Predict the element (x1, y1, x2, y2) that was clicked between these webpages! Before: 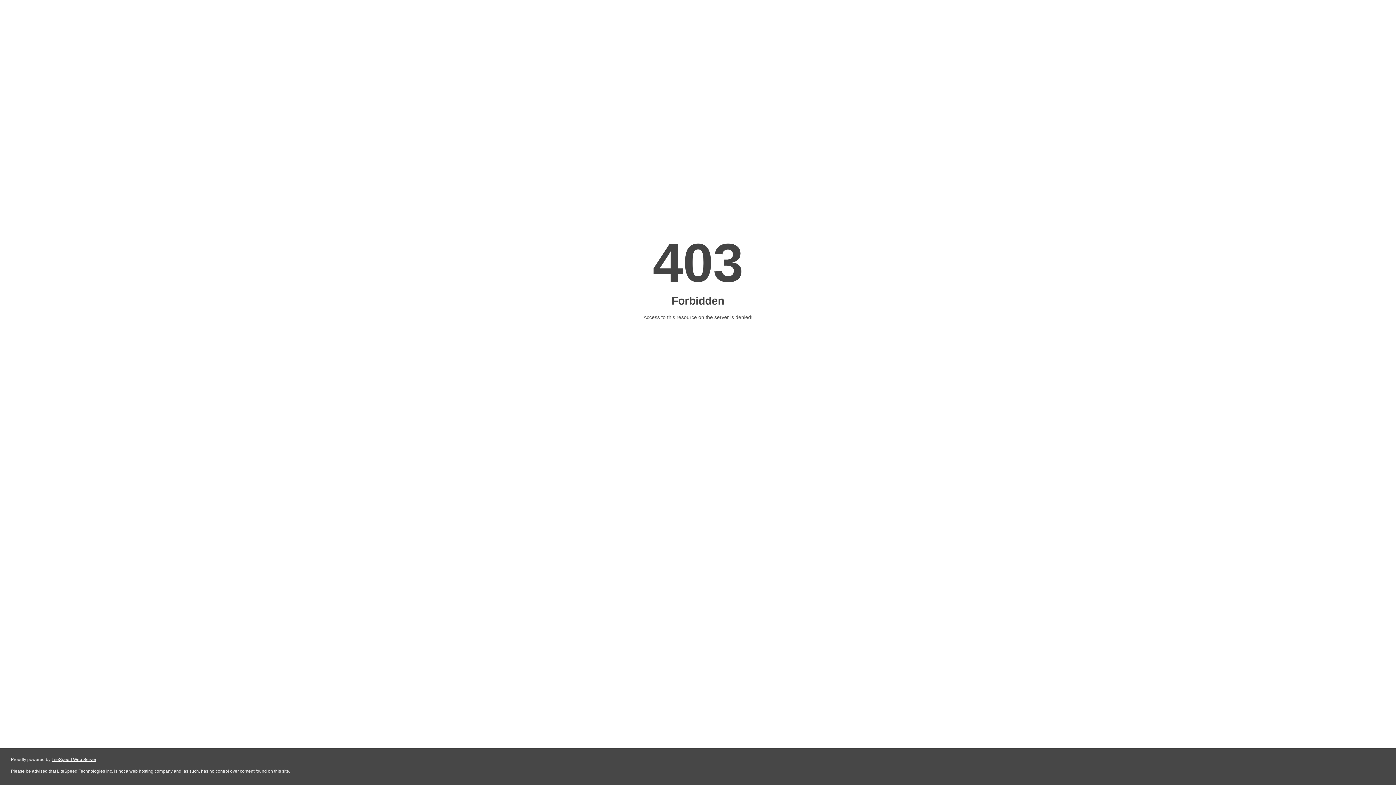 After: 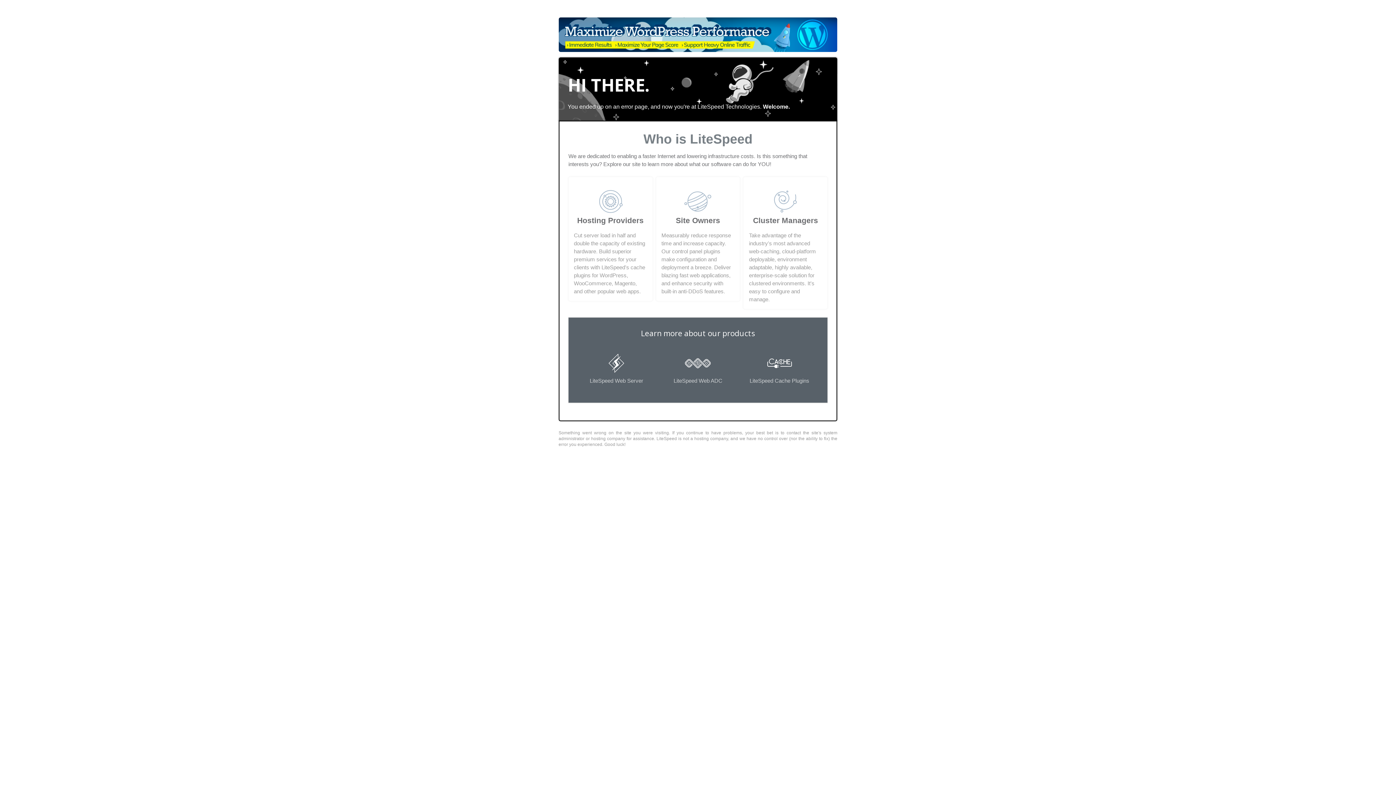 Action: bbox: (51, 757, 96, 762) label: LiteSpeed Web Server